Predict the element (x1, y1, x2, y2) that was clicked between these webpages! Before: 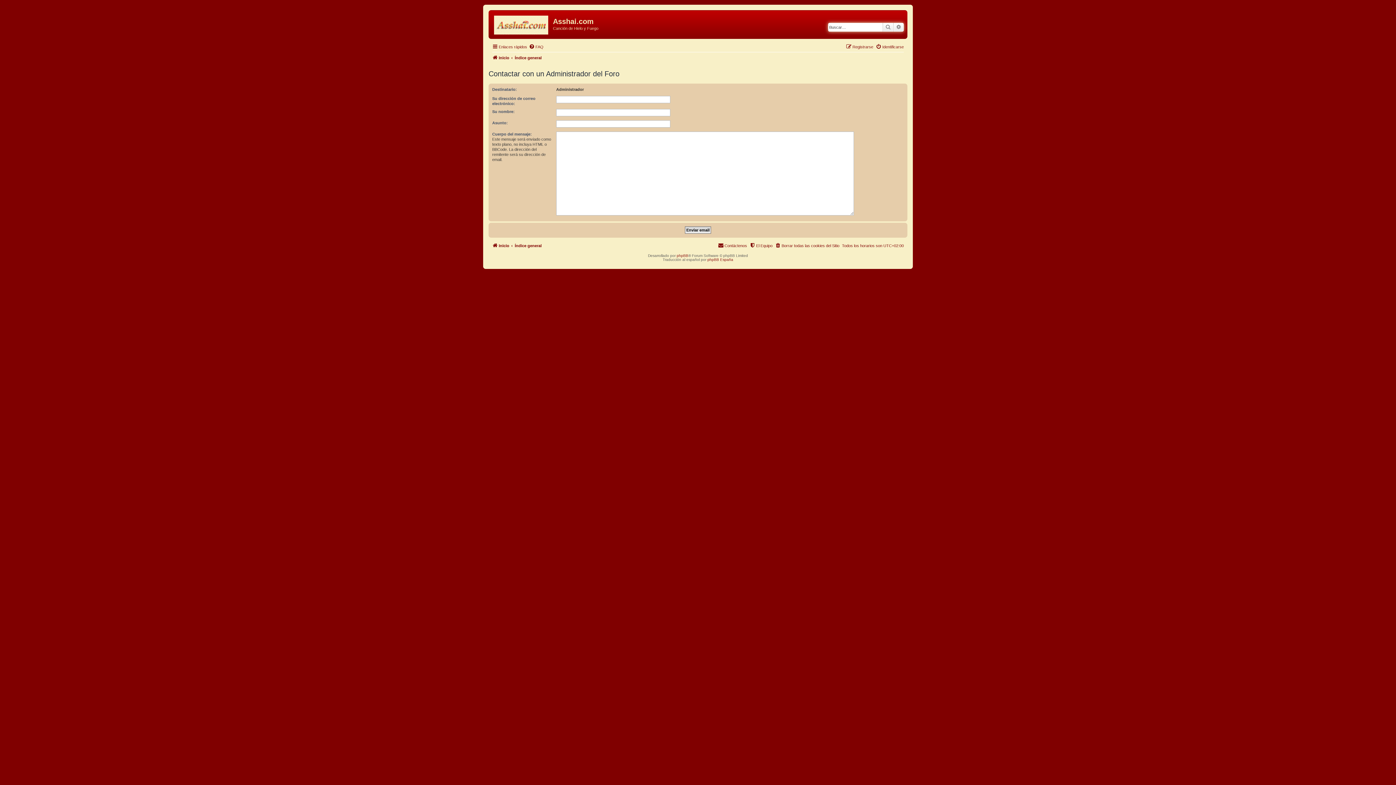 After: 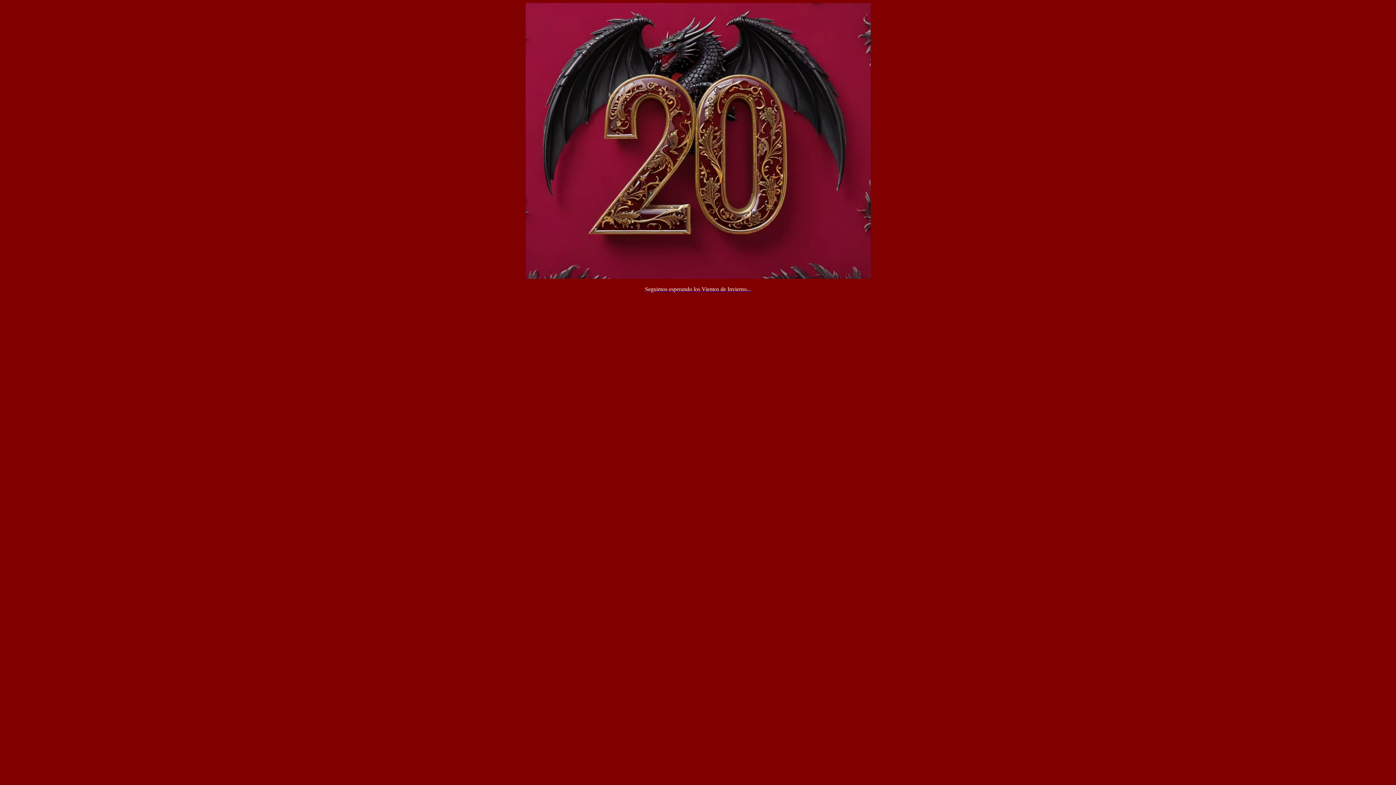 Action: bbox: (490, 12, 553, 35)